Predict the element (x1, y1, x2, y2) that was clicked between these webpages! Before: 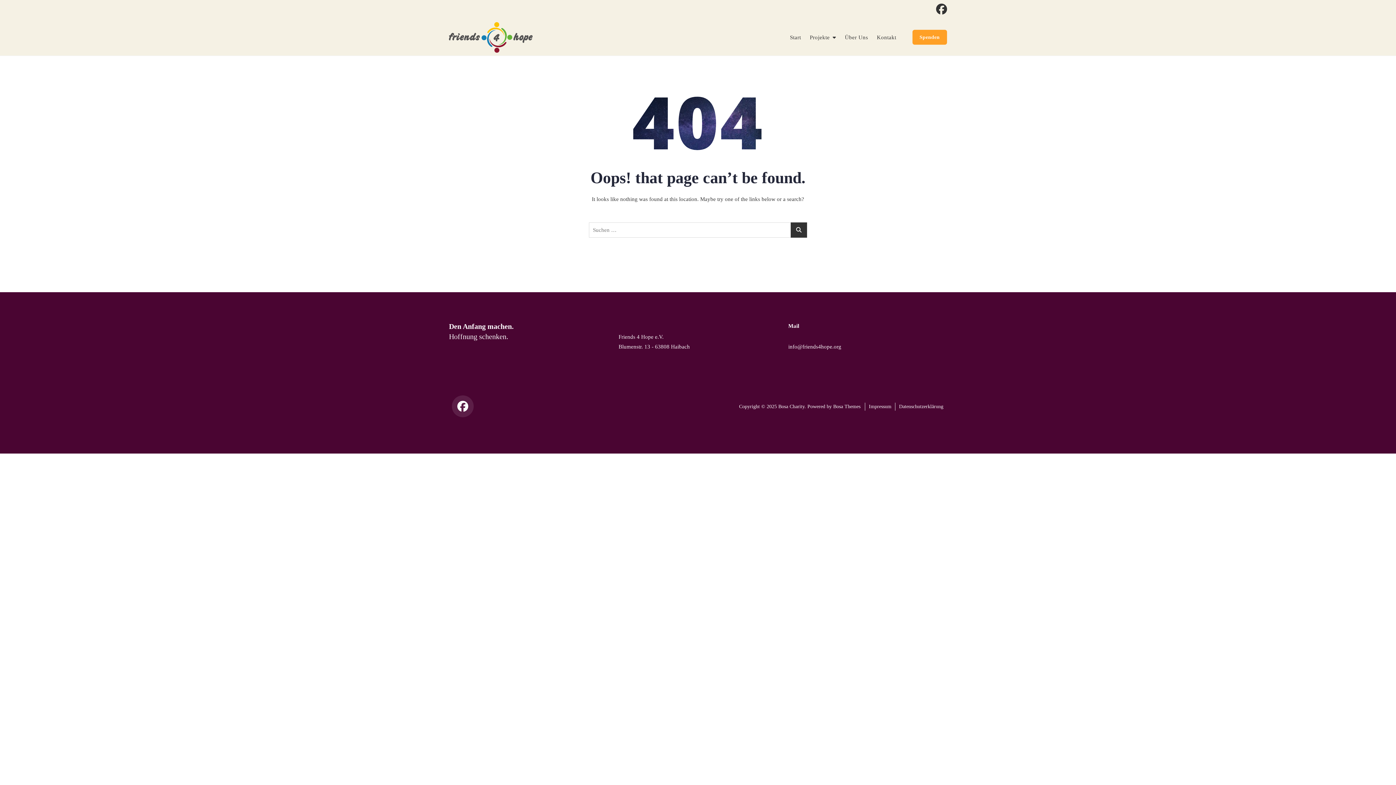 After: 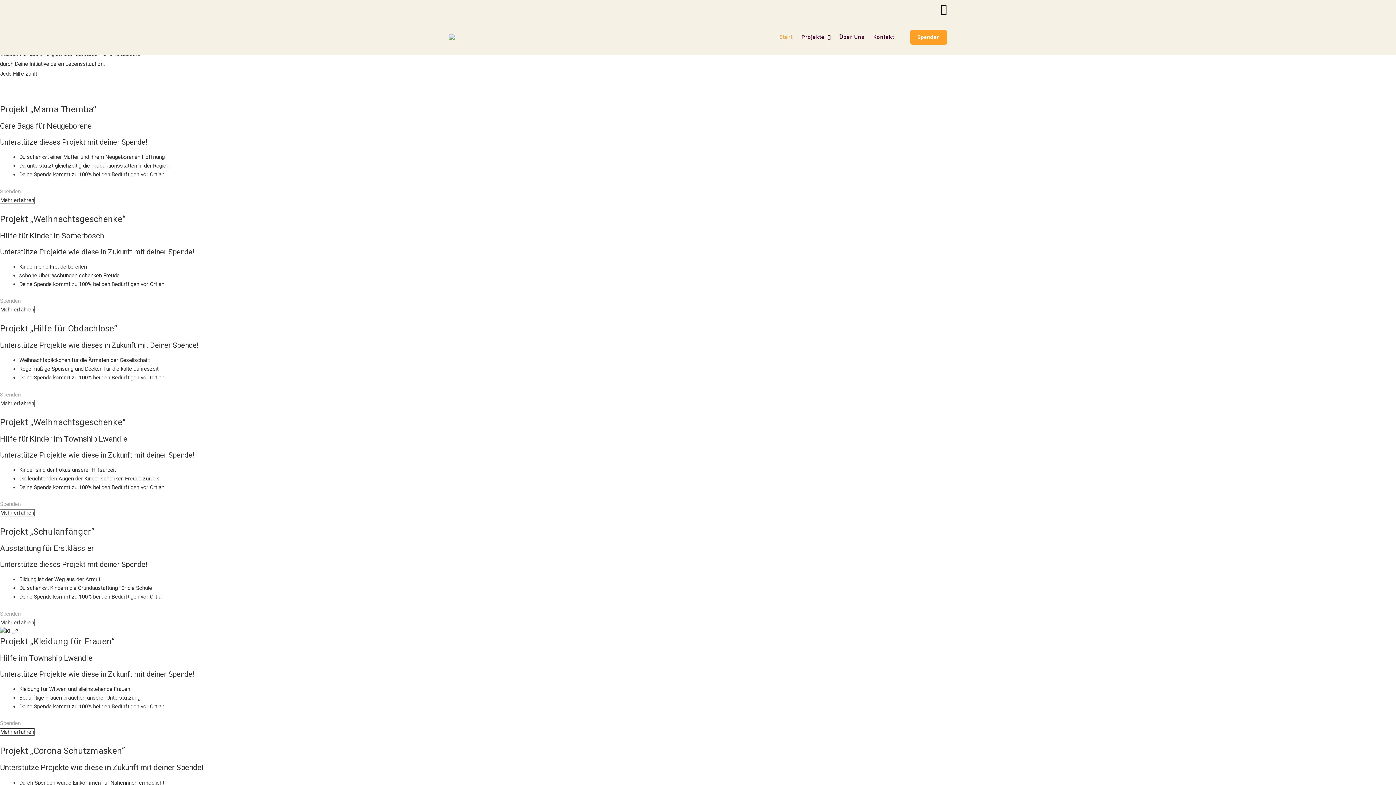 Action: bbox: (449, 22, 532, 52)